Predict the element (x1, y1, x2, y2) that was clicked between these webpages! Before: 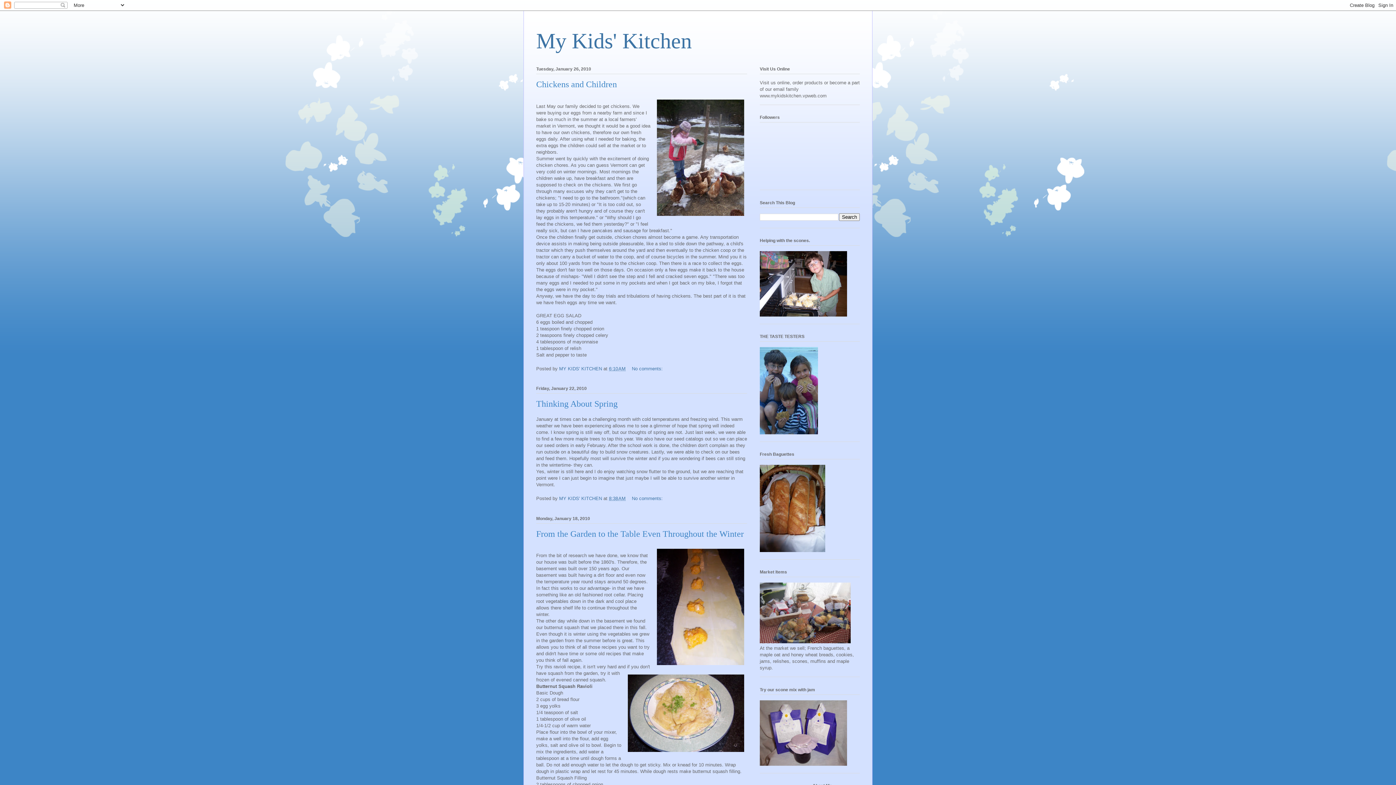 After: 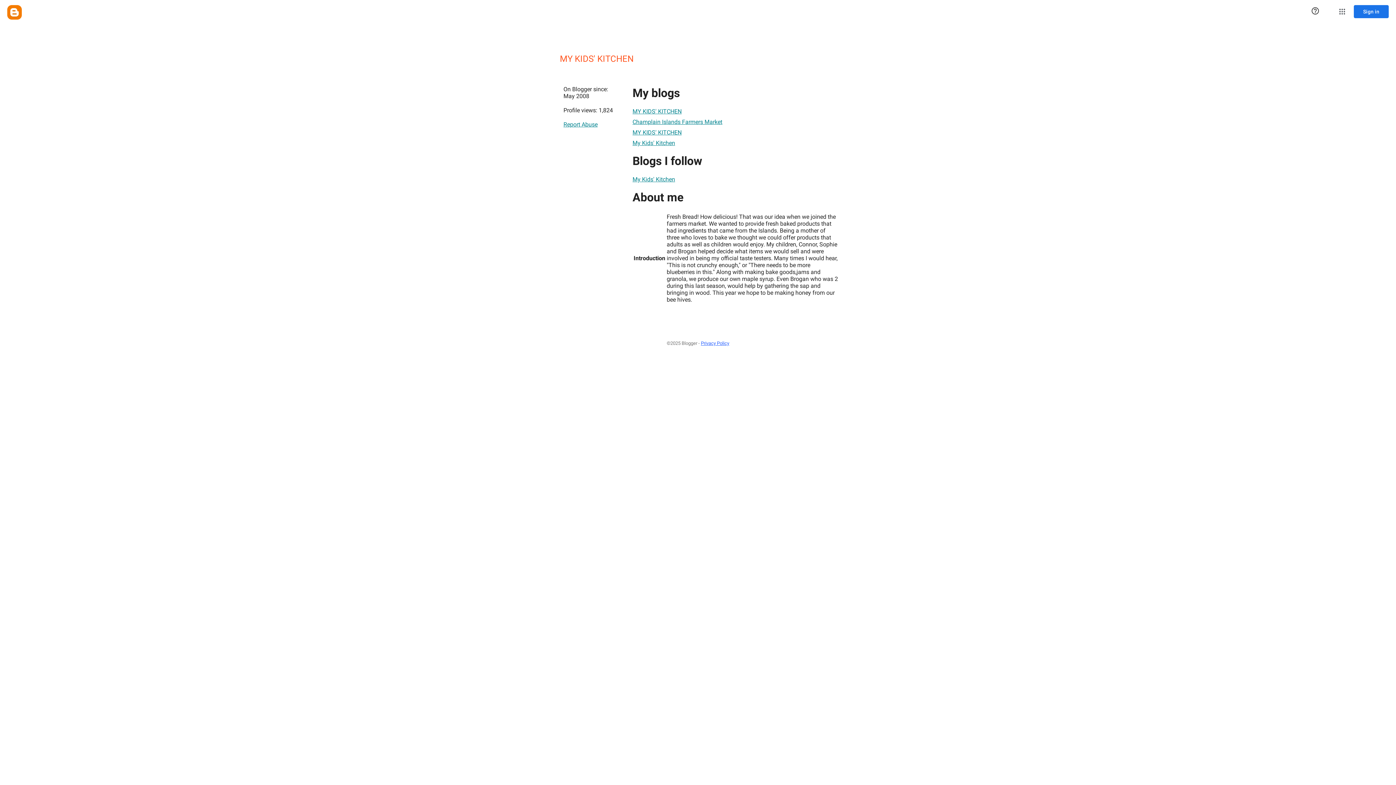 Action: bbox: (559, 496, 603, 501) label: MY KIDS' KITCHEN 